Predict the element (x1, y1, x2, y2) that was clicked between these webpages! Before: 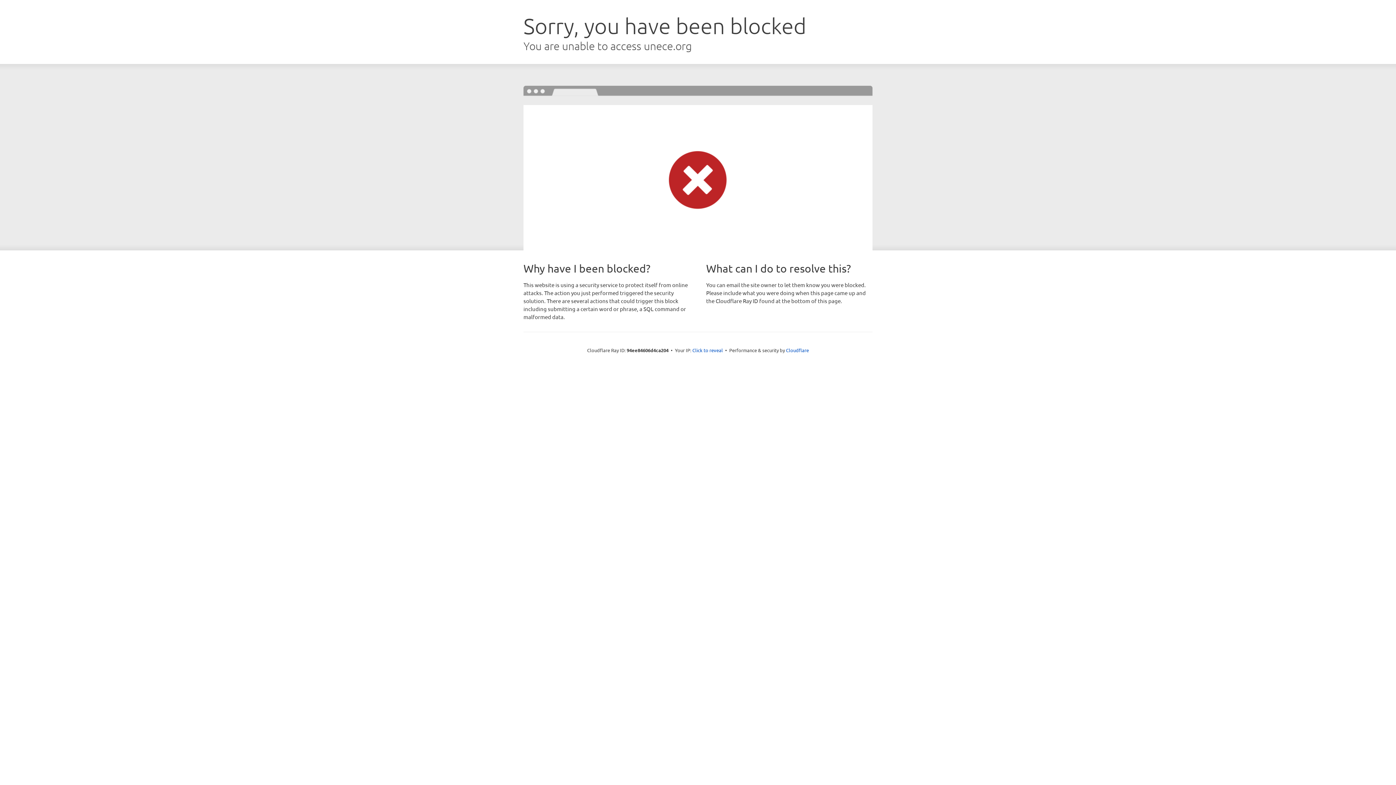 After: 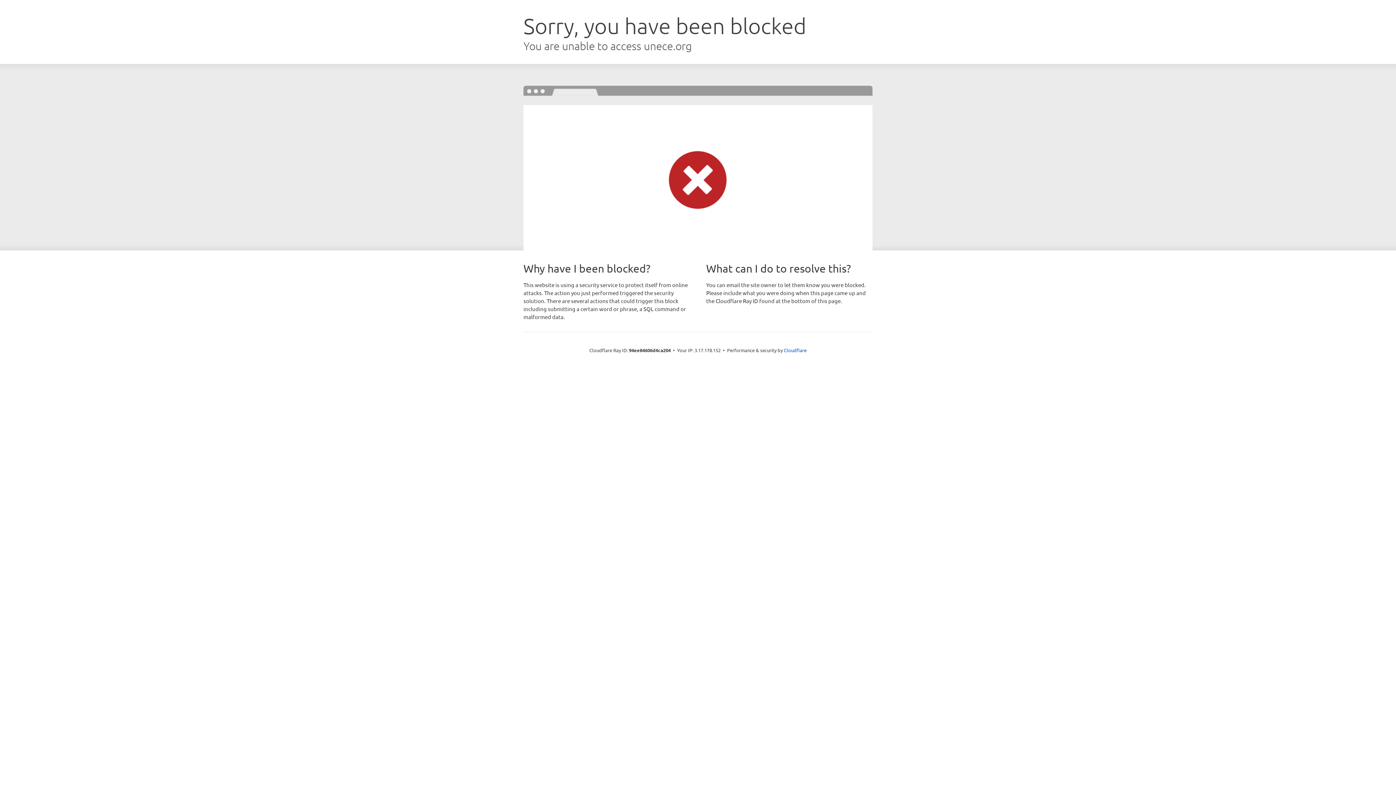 Action: label: Click to reveal bbox: (692, 346, 723, 353)